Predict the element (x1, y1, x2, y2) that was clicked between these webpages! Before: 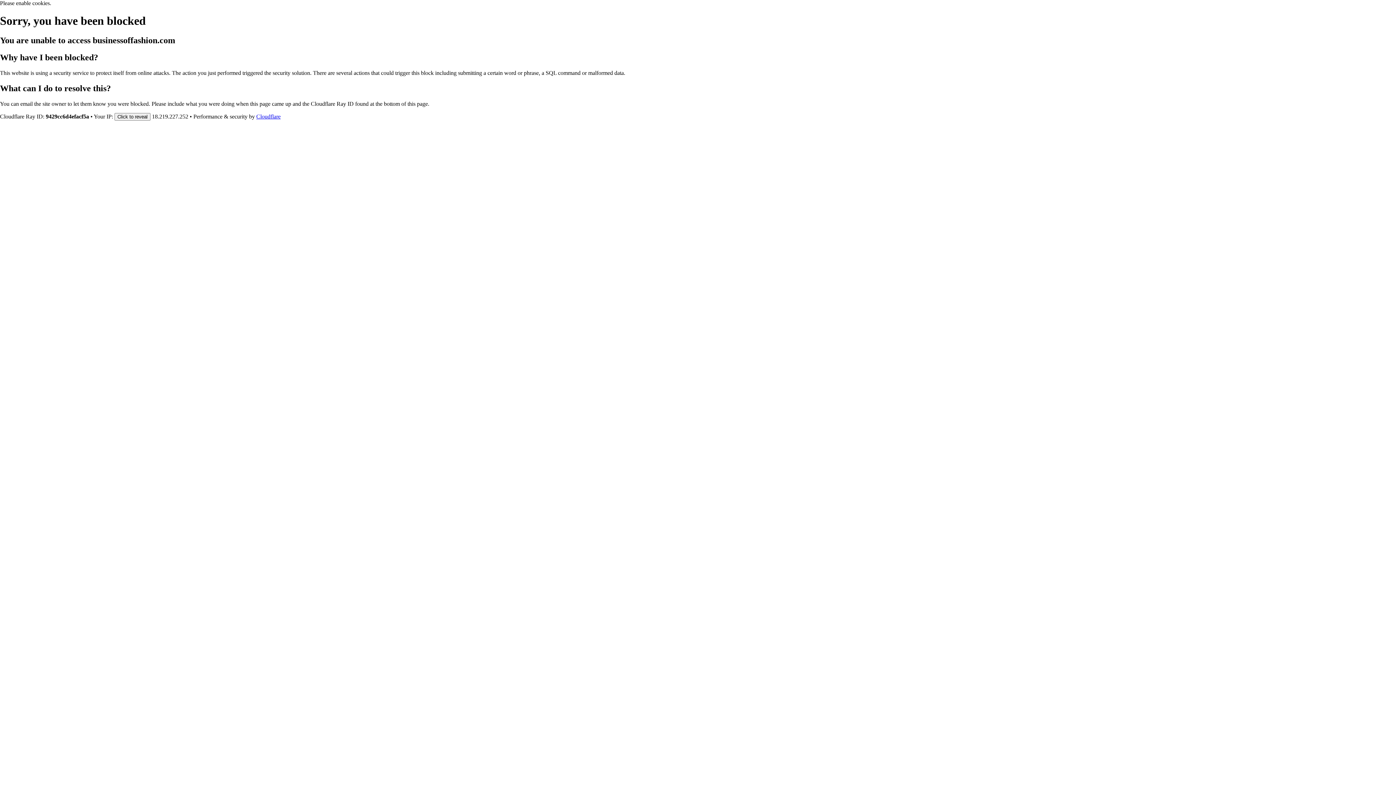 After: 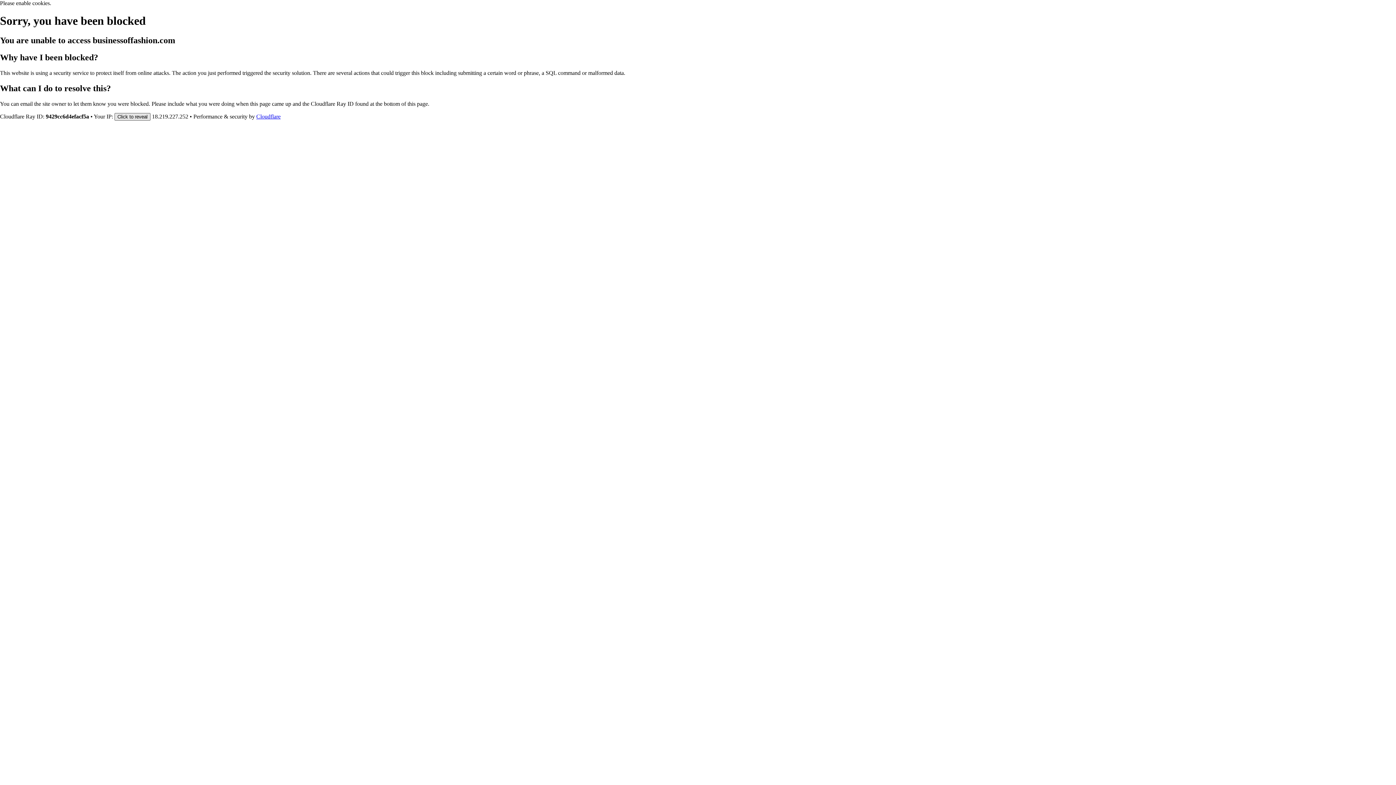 Action: bbox: (114, 112, 150, 120) label: Click to reveal